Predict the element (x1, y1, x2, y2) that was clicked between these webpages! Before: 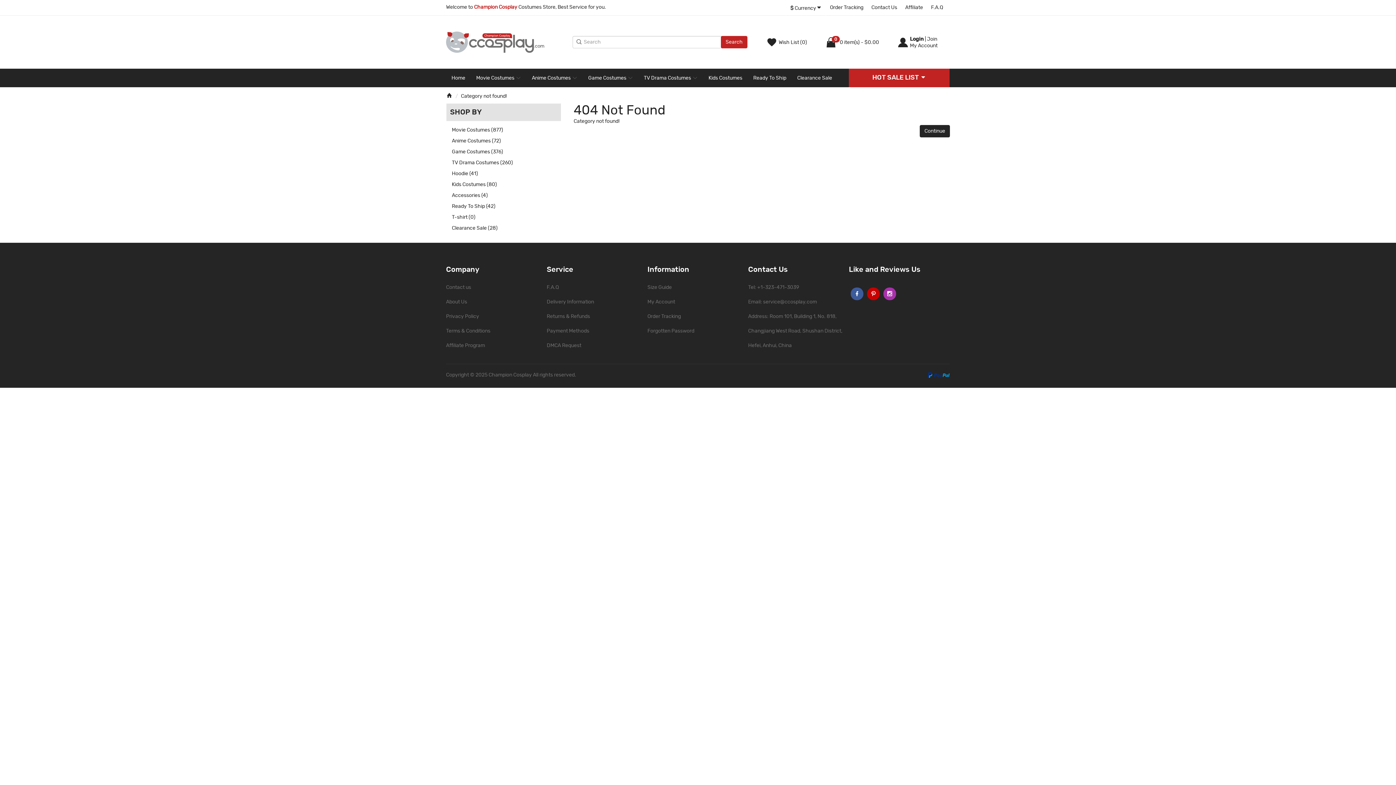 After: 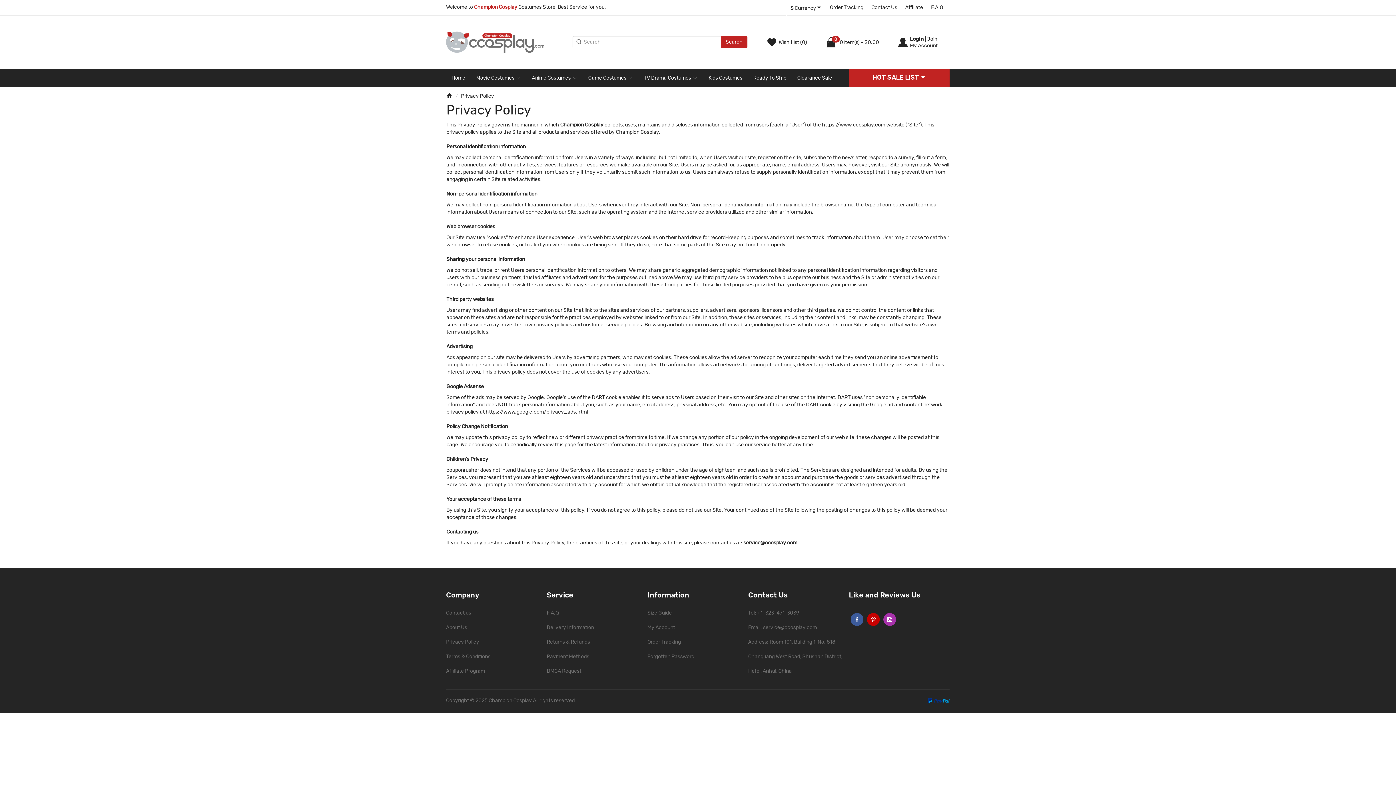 Action: bbox: (446, 314, 479, 319) label: Privacy Policy